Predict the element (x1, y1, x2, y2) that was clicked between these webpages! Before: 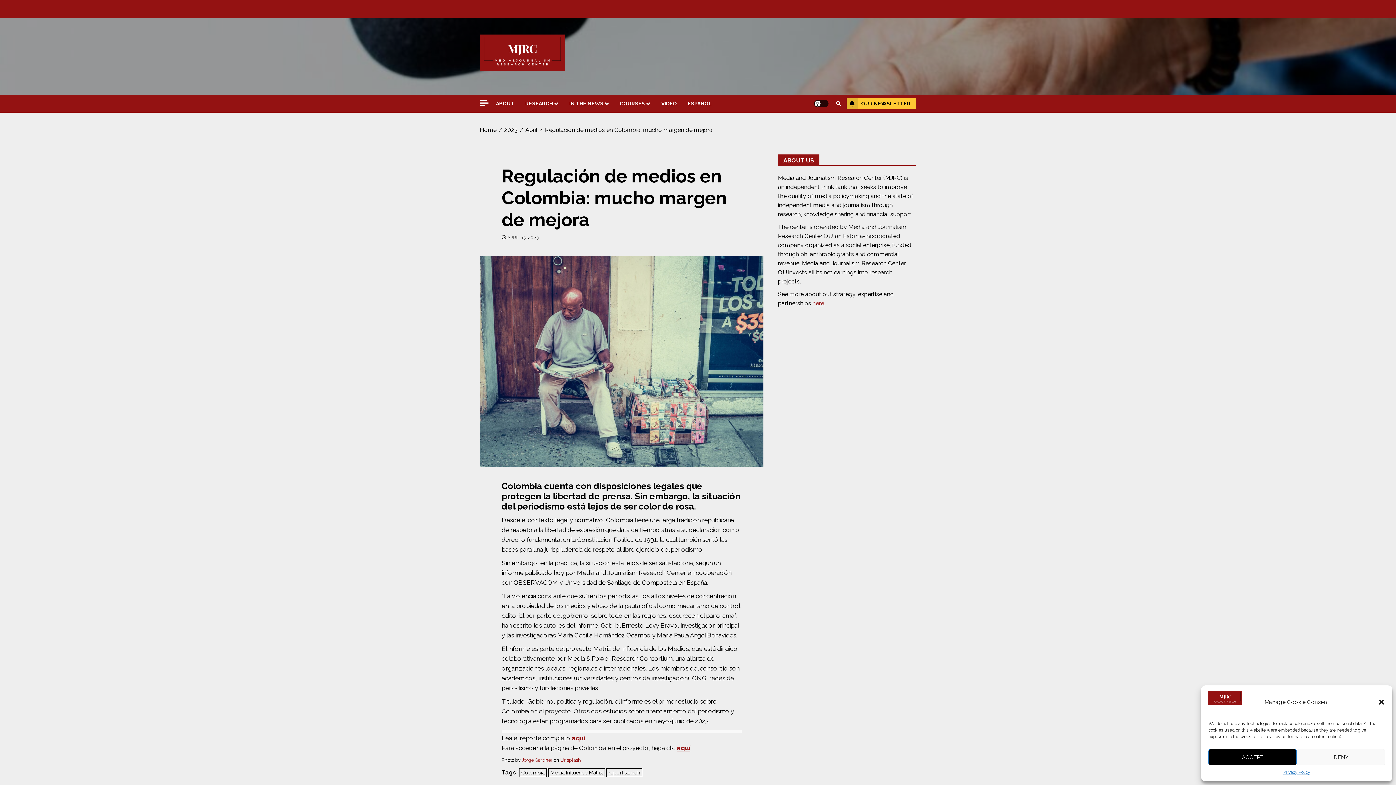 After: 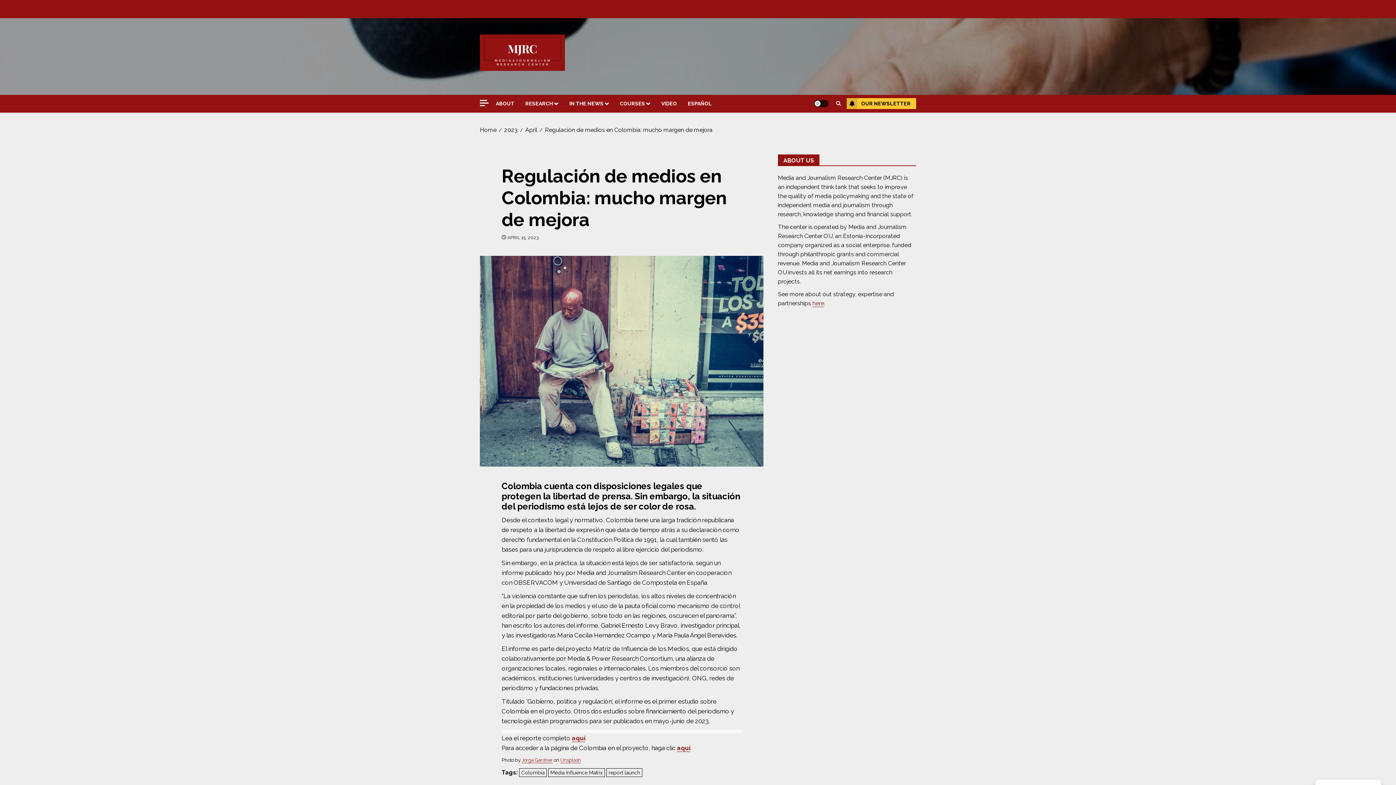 Action: bbox: (1378, 698, 1385, 706) label: Close dialogue